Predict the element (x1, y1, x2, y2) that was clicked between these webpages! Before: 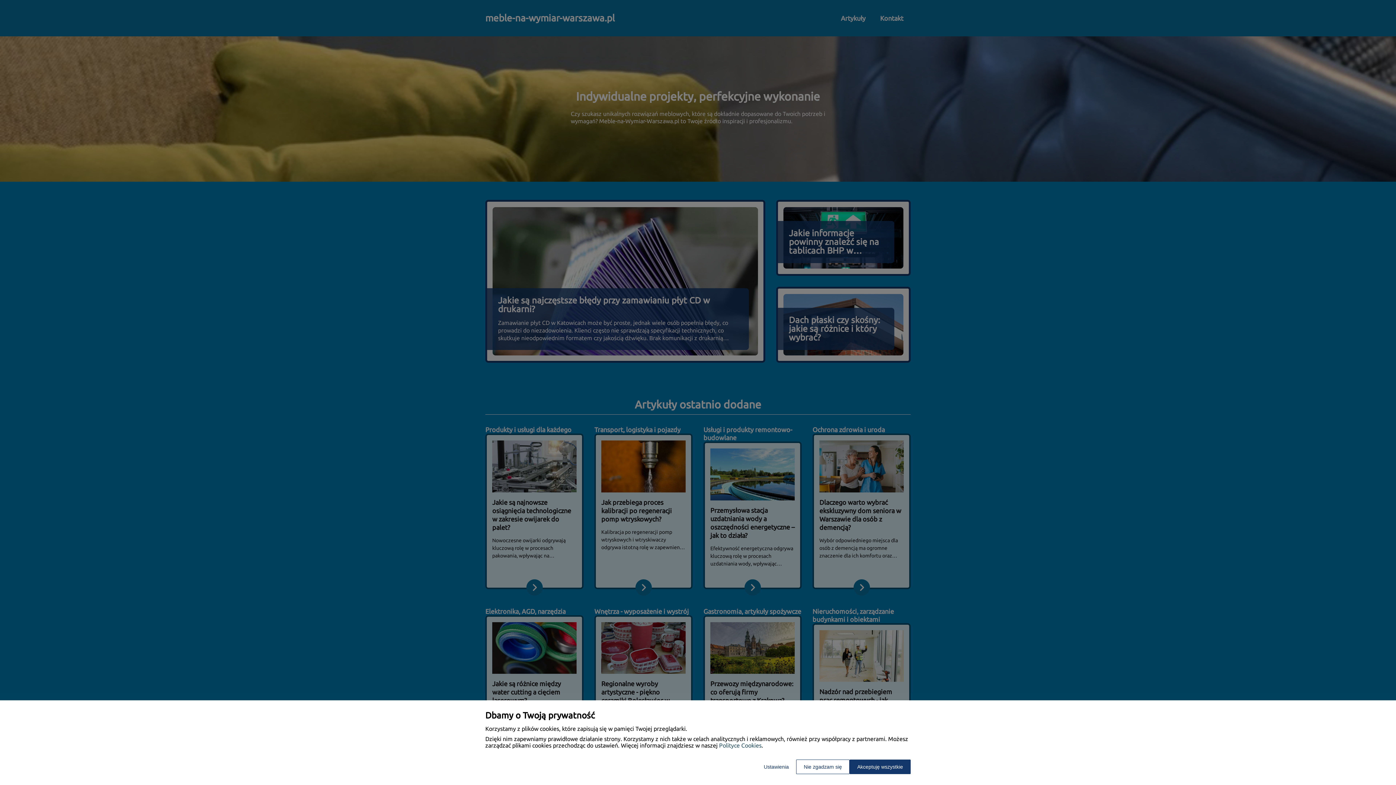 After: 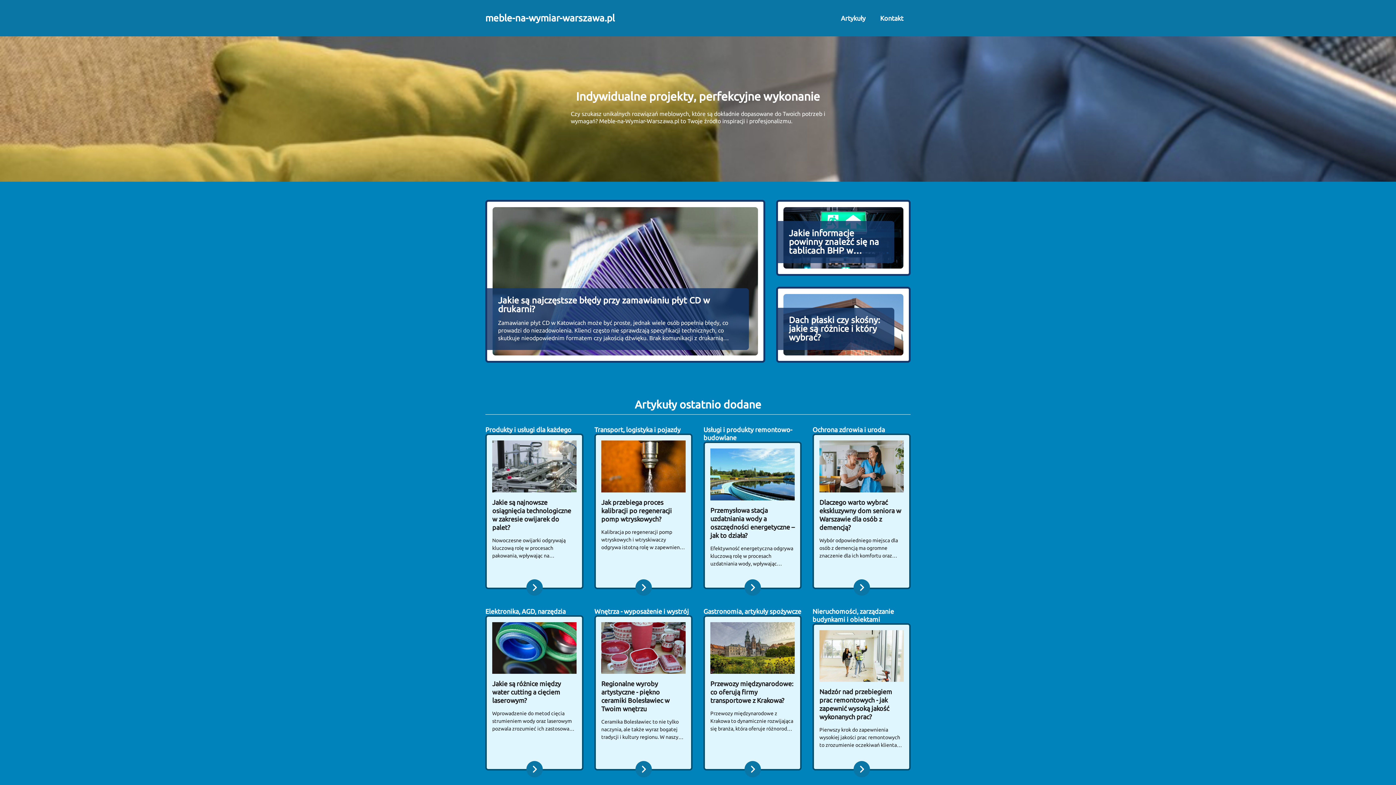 Action: bbox: (796, 760, 849, 774) label: Nie zgadzam się